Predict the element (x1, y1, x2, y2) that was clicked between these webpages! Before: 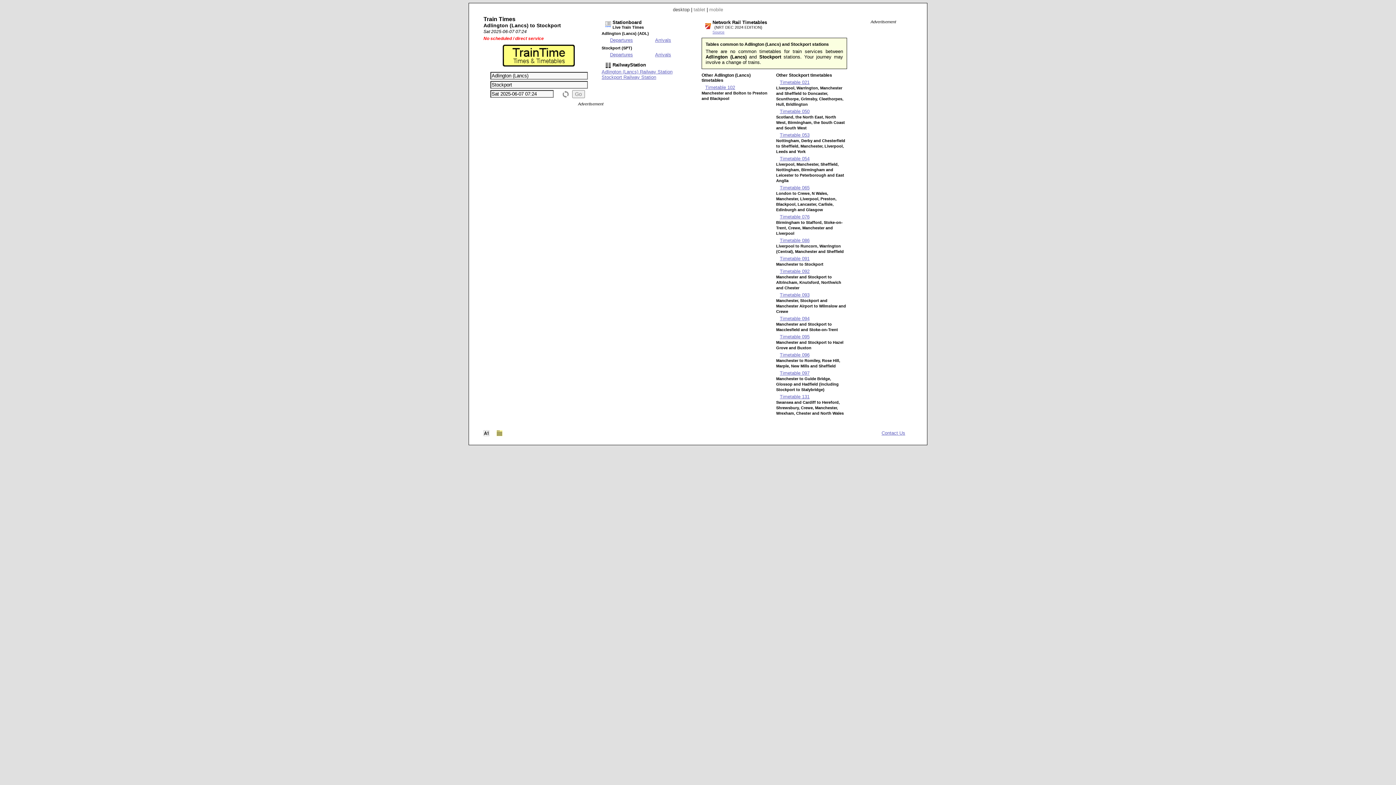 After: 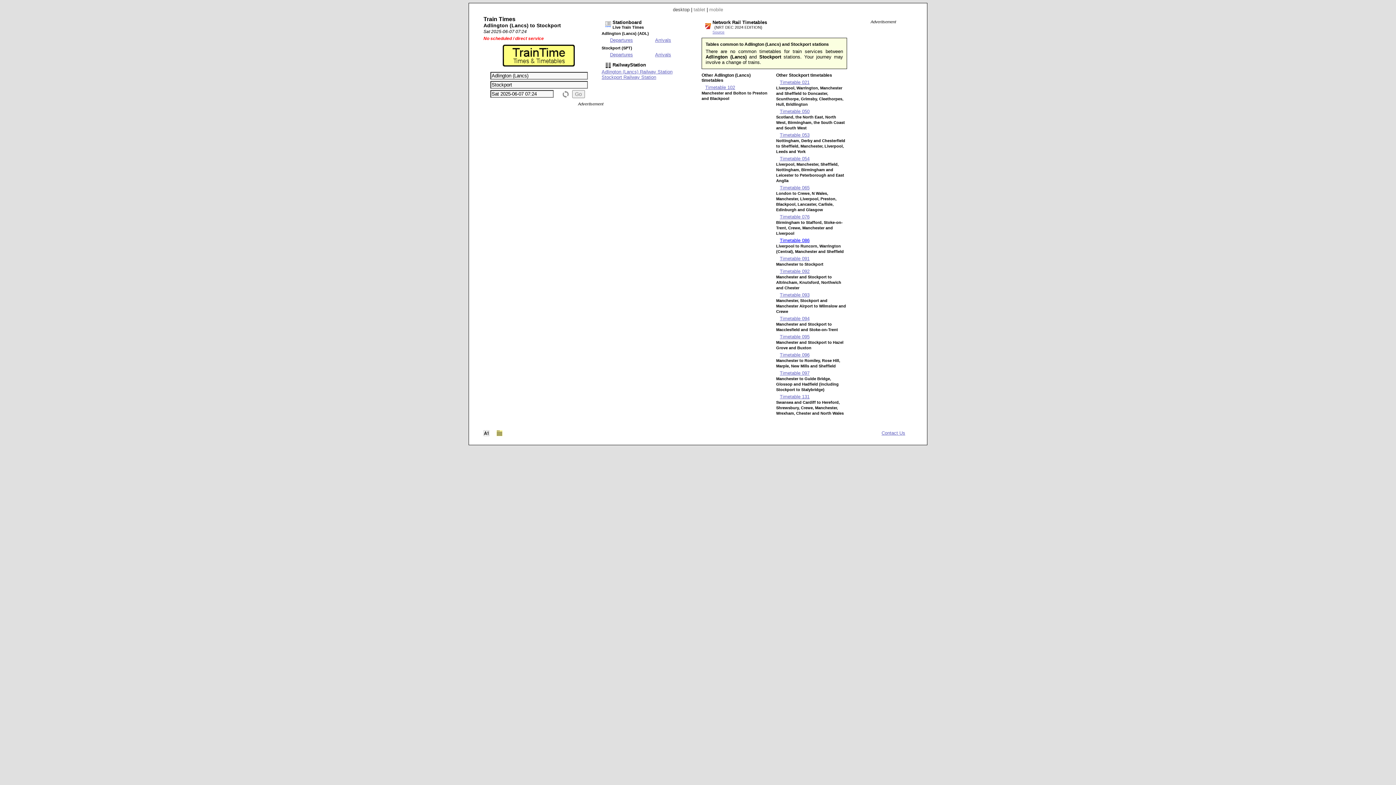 Action: label: Timetable 086 bbox: (780, 237, 809, 243)